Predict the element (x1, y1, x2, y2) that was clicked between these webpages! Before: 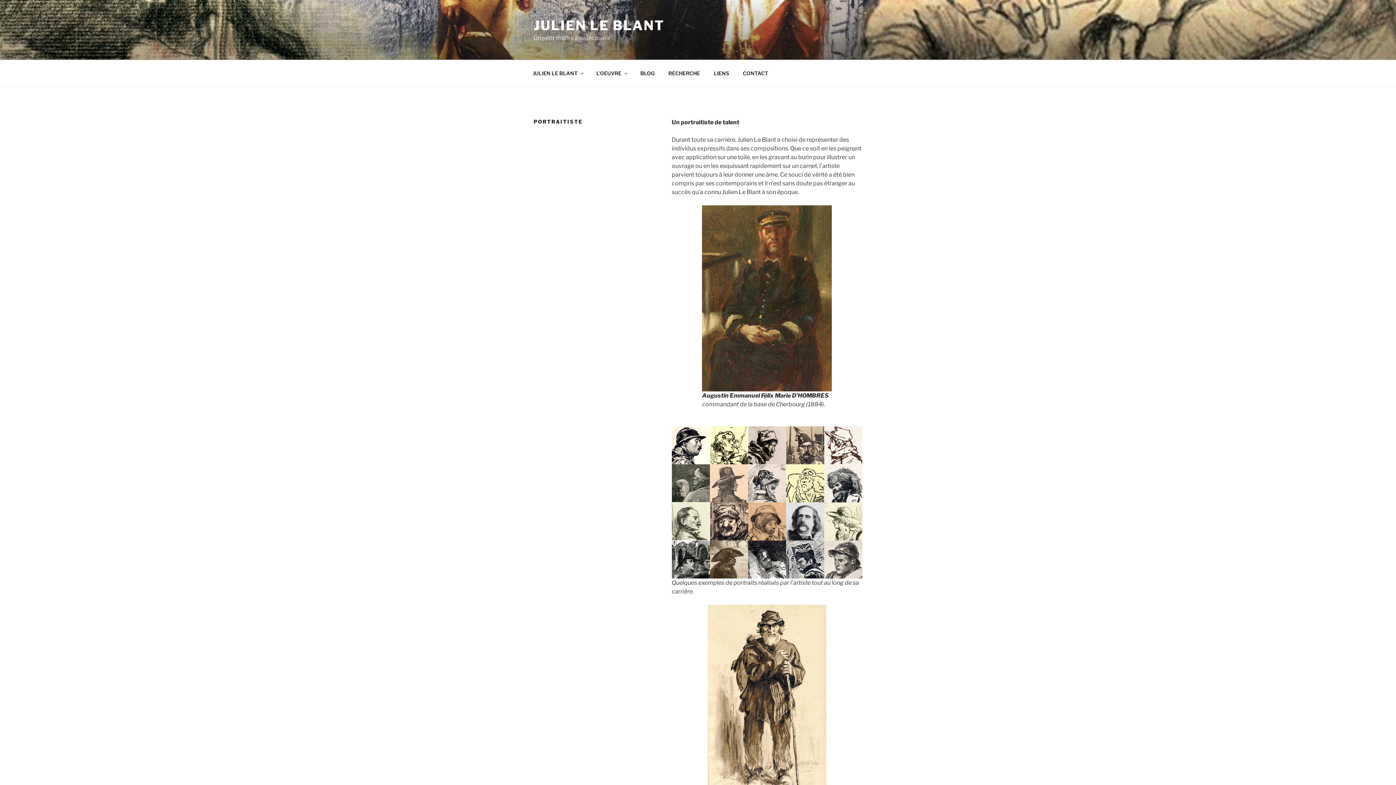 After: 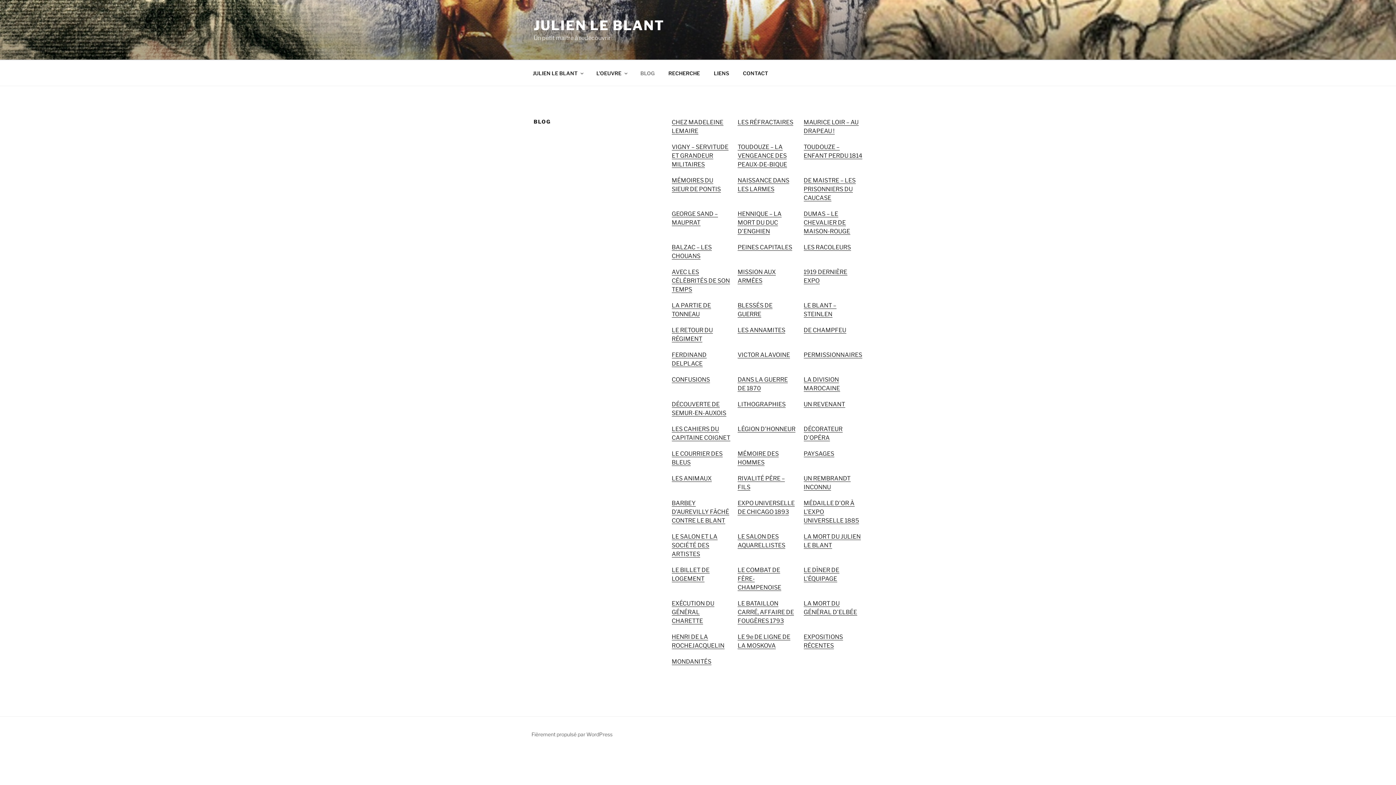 Action: bbox: (634, 64, 661, 82) label: BLOG